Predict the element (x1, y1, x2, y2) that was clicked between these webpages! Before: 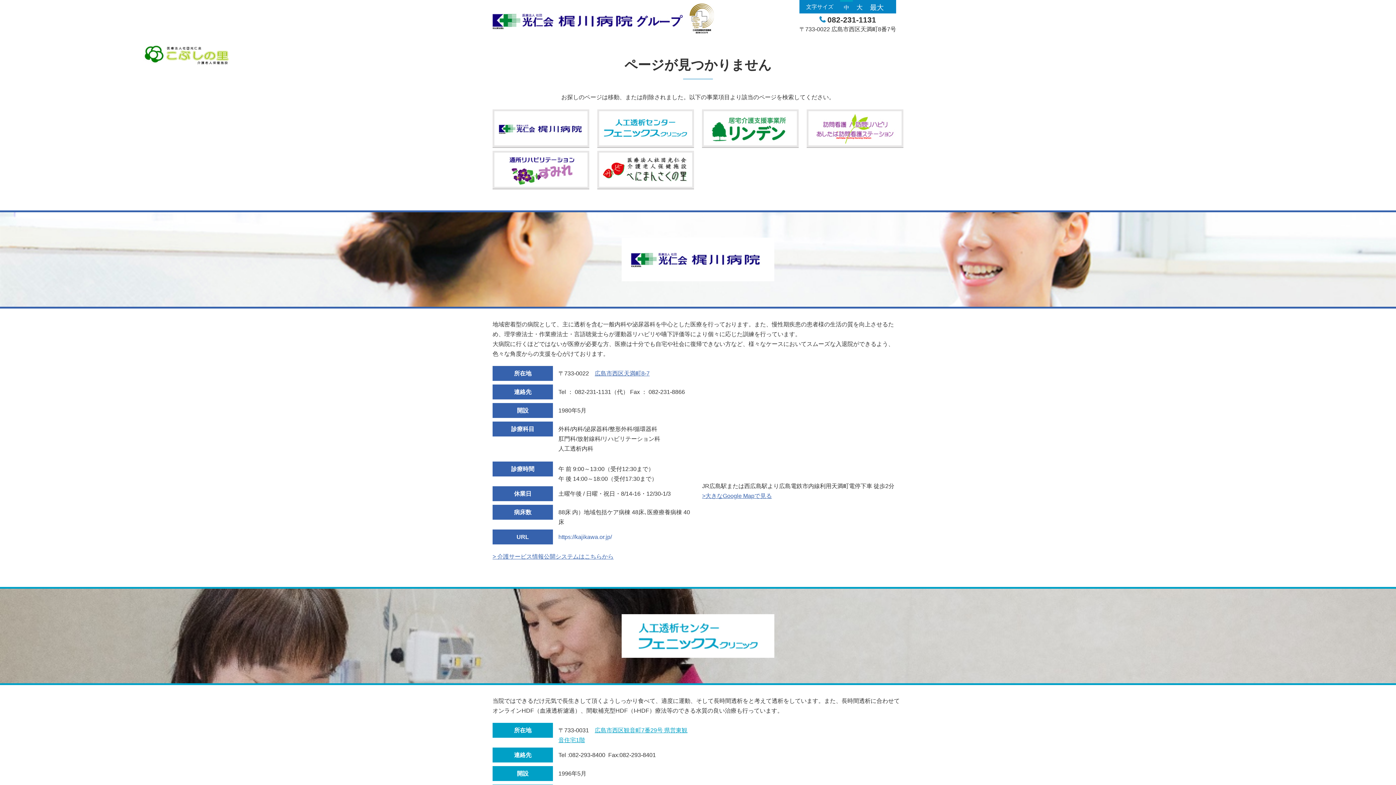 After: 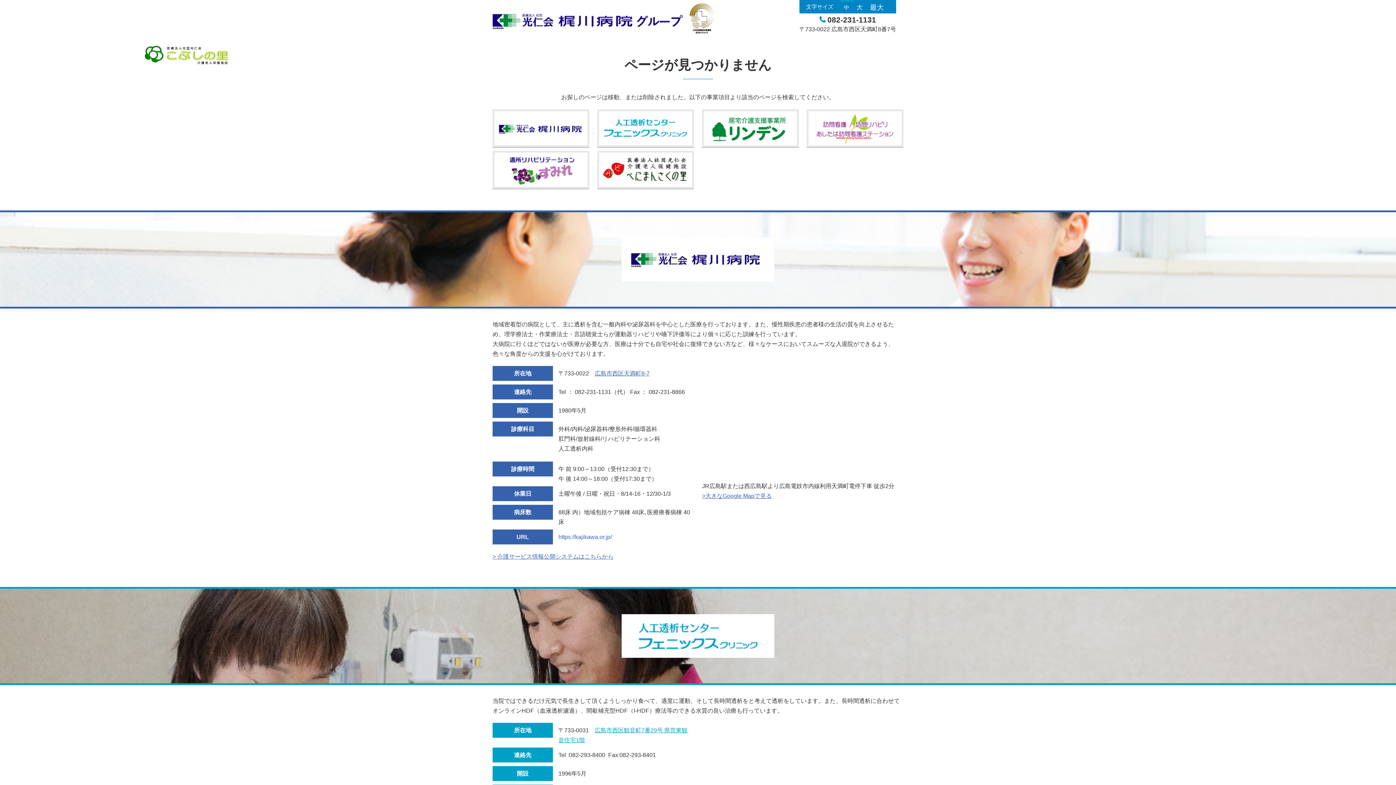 Action: bbox: (492, 553, 613, 560) label: > 介護サービス情報公開システムはこちらから